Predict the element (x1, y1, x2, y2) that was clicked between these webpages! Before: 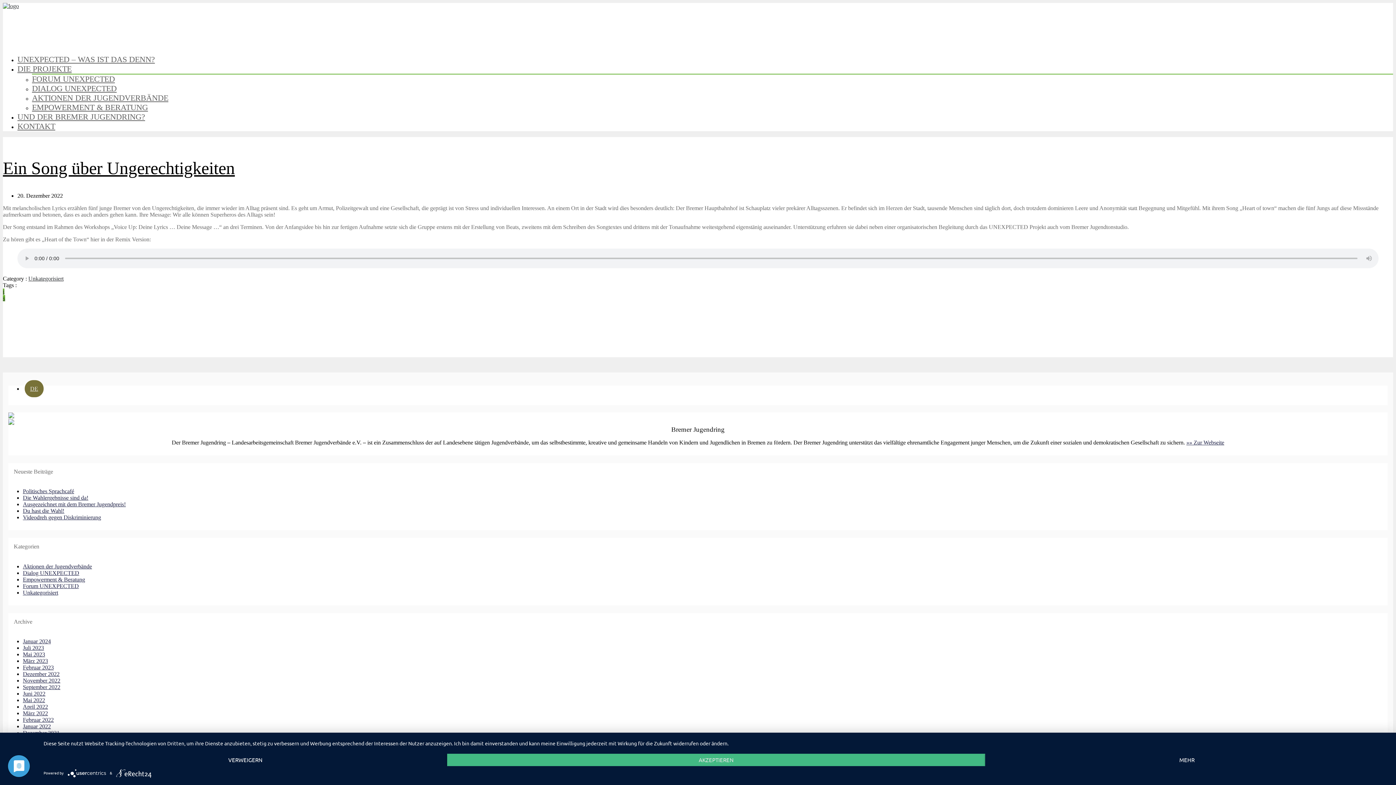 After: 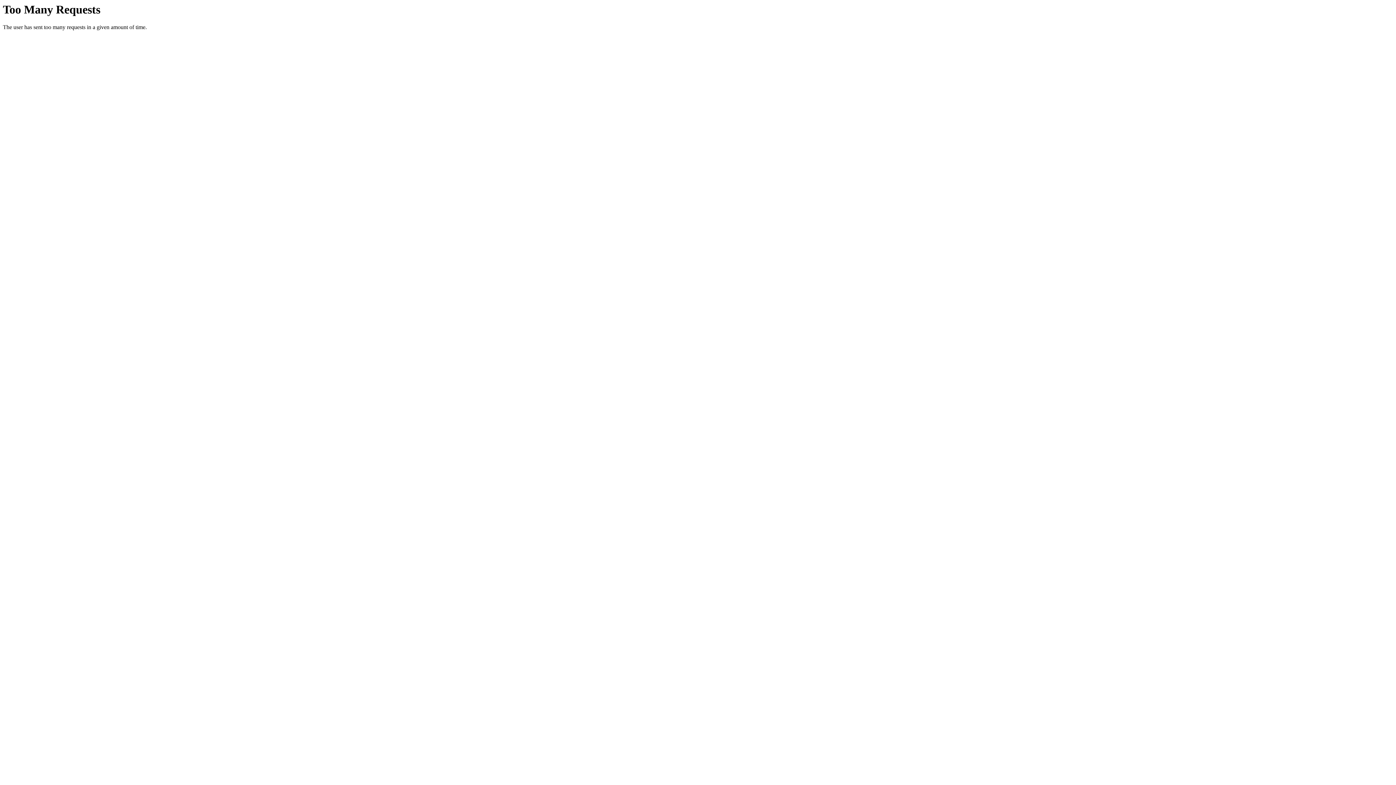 Action: bbox: (2, 137, 1393, 143)